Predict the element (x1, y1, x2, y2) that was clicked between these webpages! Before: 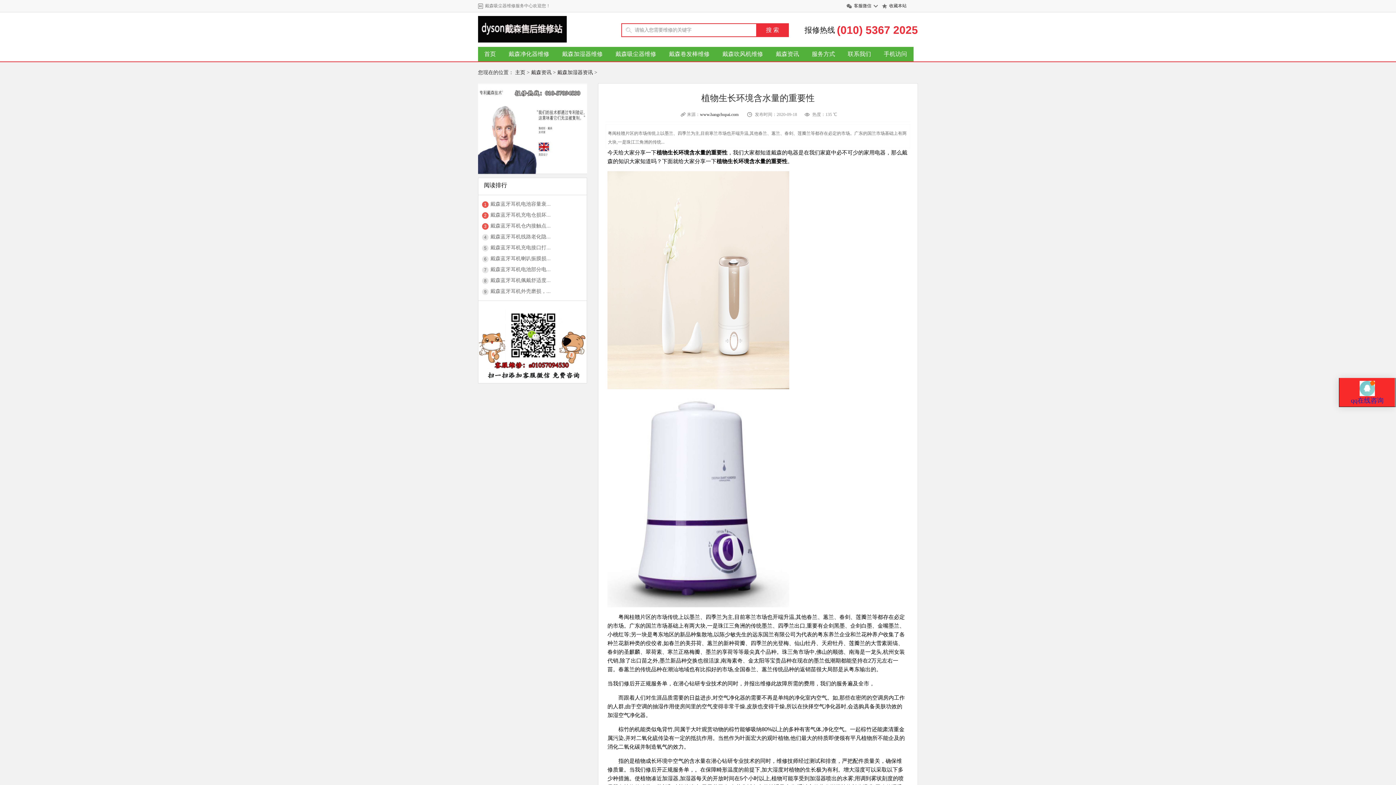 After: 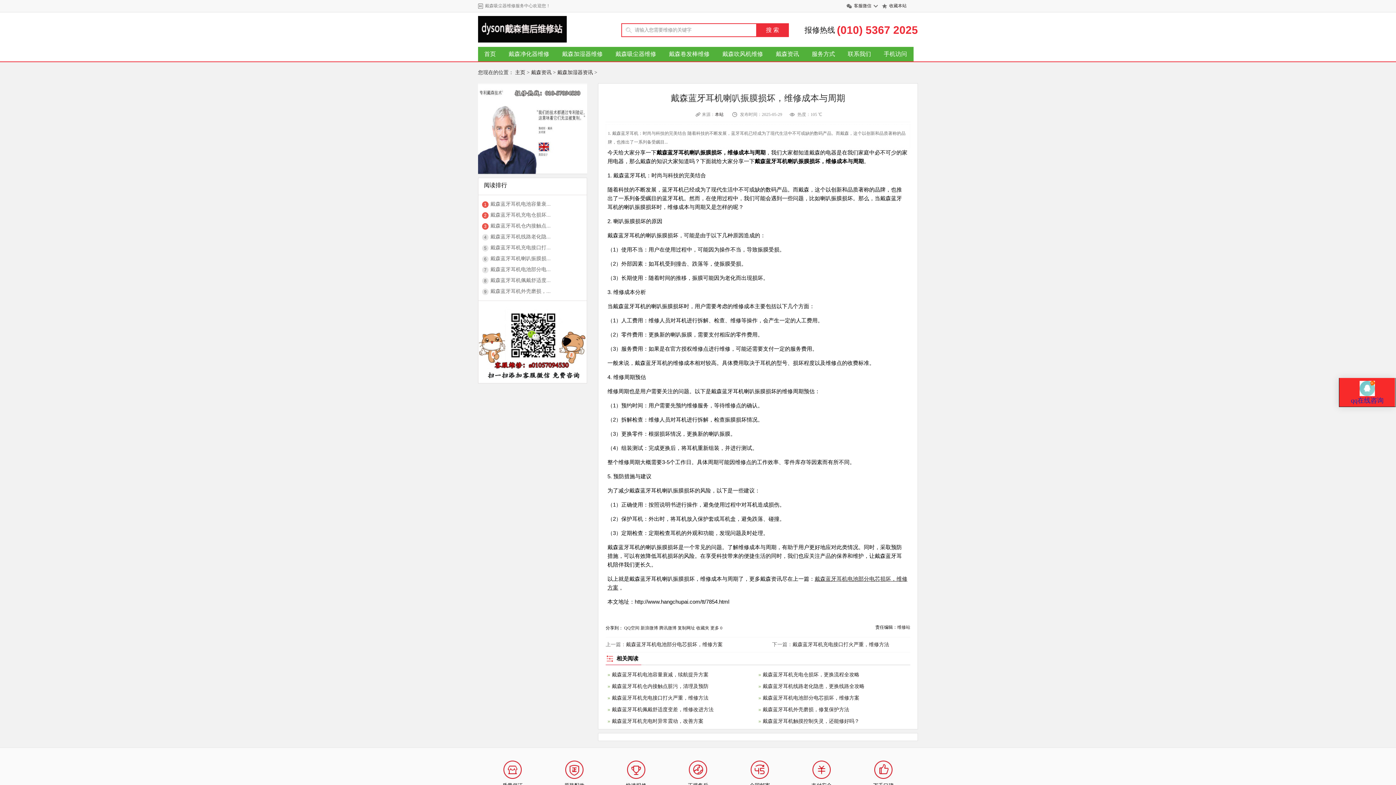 Action: bbox: (490, 253, 581, 264) label: 戴森蓝牙耳机喇叭振膜损...